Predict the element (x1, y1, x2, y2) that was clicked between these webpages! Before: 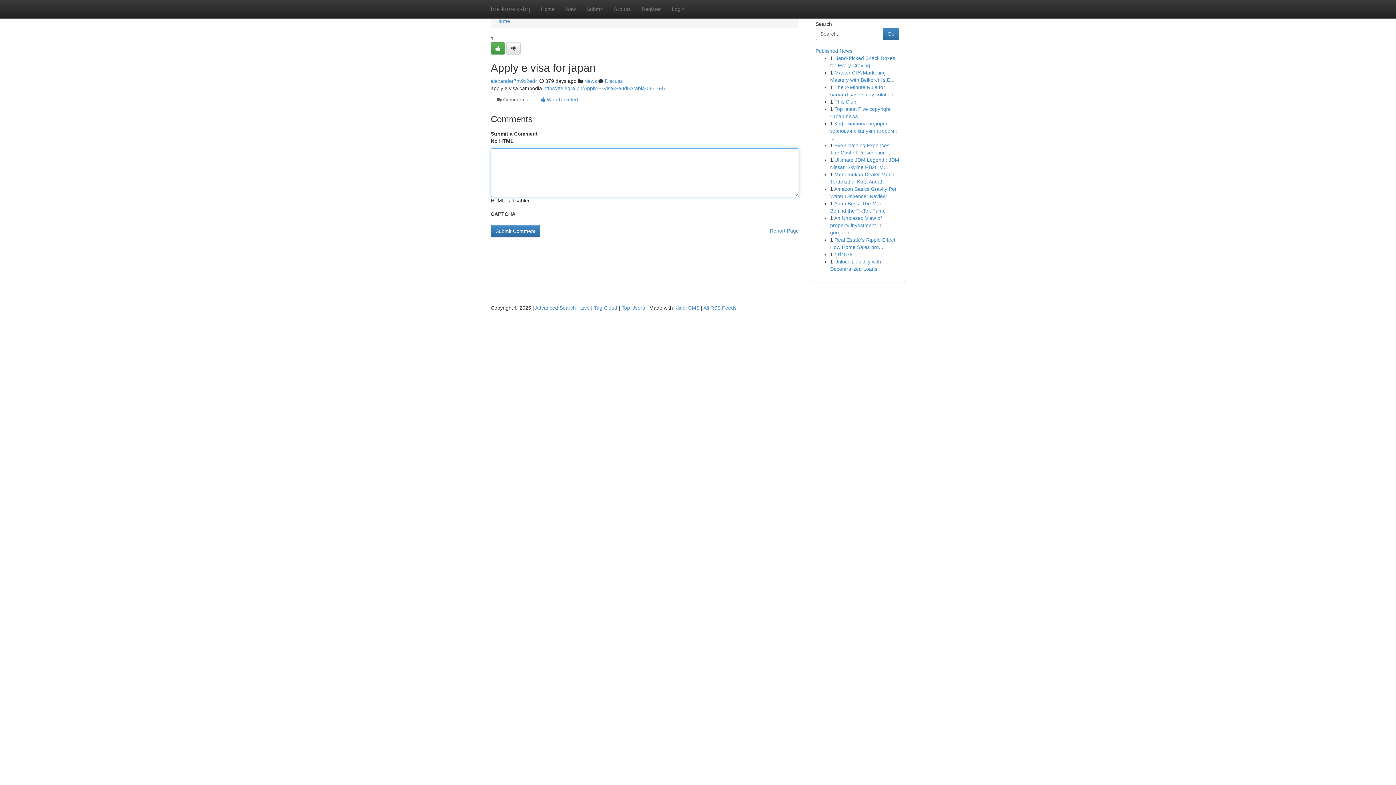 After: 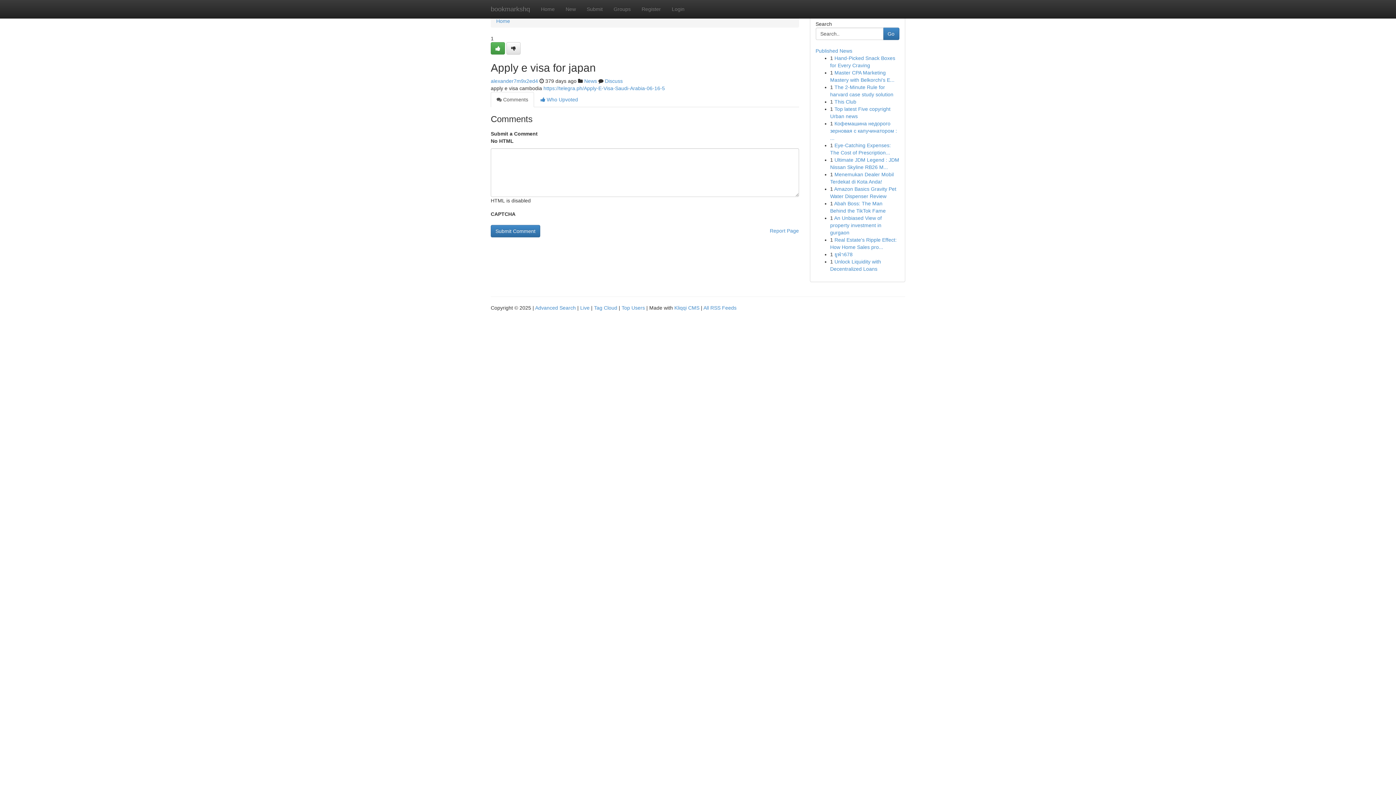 Action: bbox: (490, 92, 534, 107) label:  Comments